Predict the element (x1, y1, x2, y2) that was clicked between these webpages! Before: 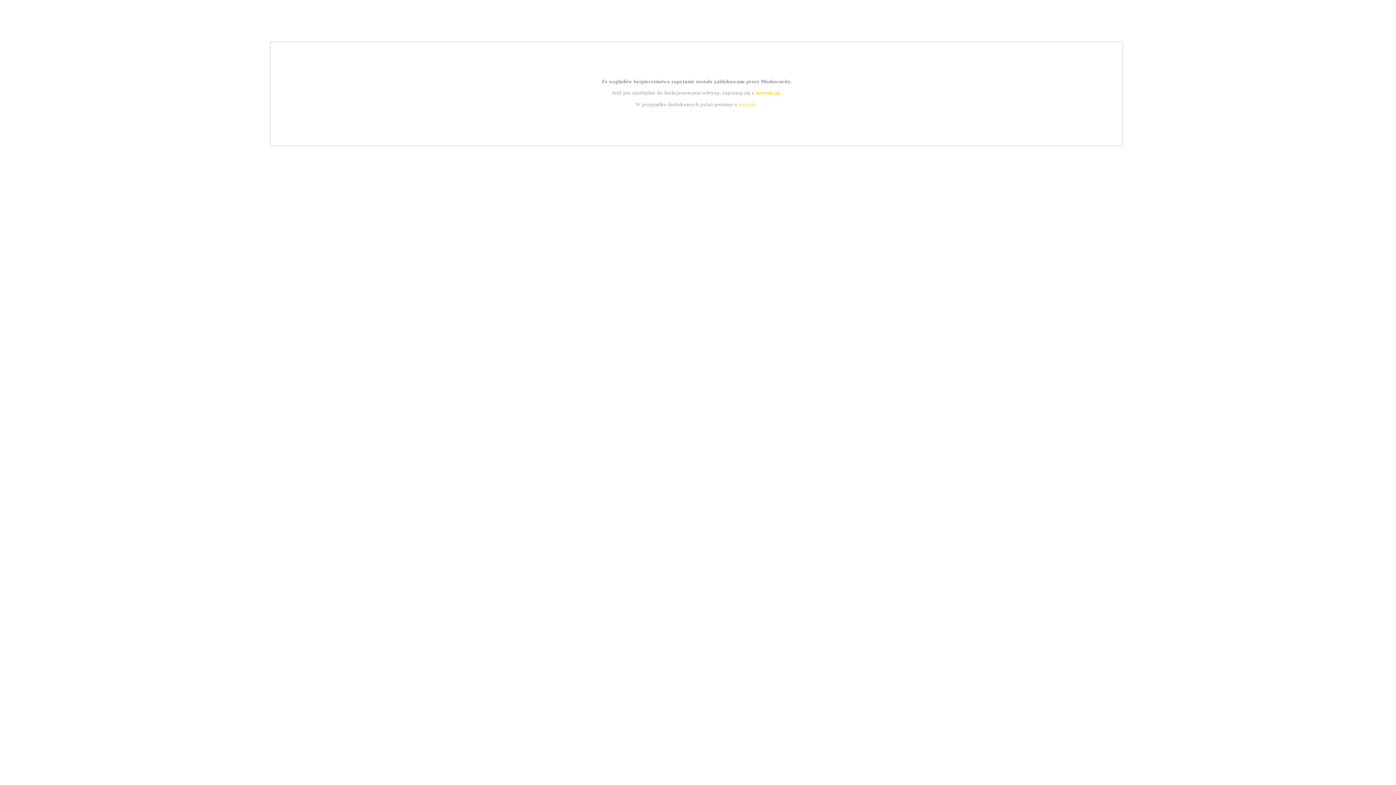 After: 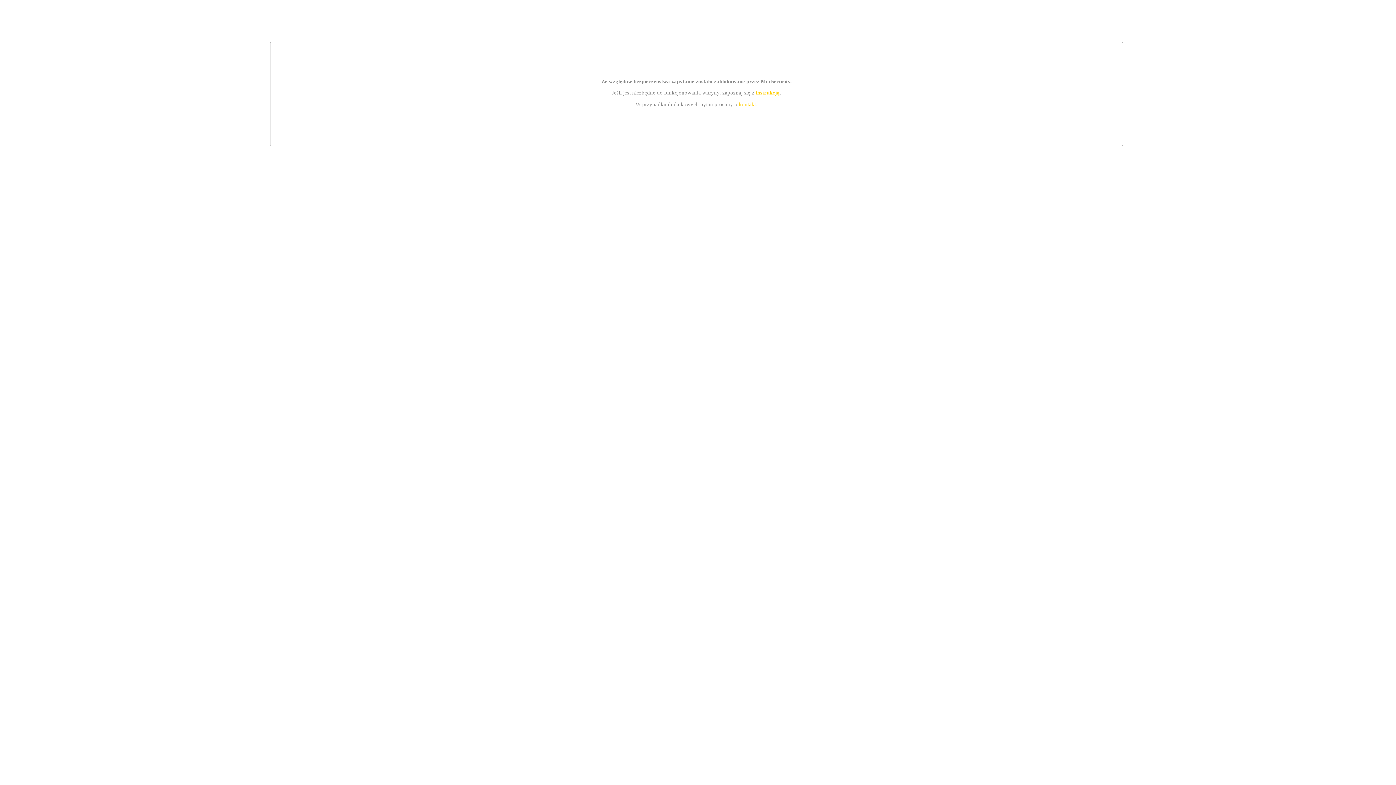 Action: label: instrukcją bbox: (755, 89, 779, 95)